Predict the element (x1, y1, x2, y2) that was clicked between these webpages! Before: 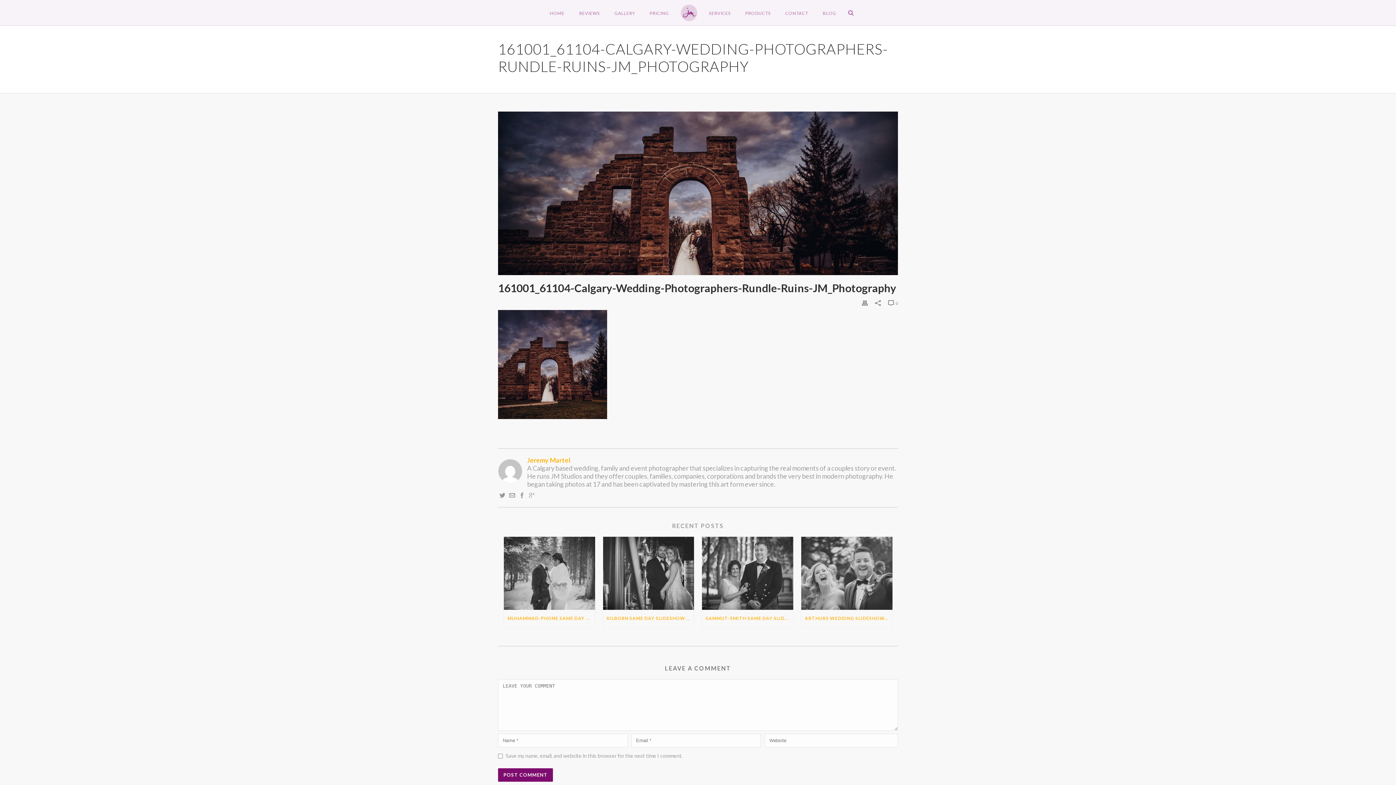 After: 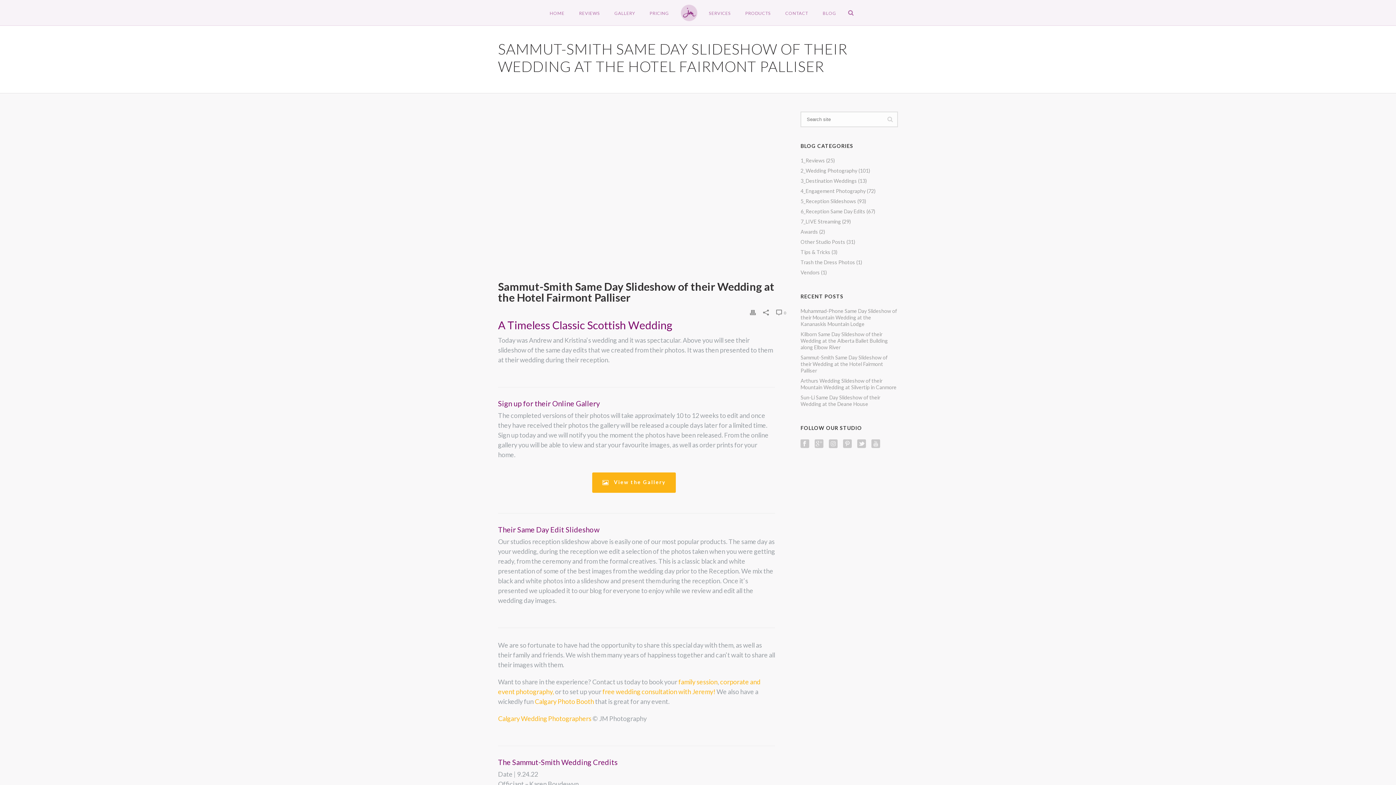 Action: bbox: (702, 537, 793, 610)